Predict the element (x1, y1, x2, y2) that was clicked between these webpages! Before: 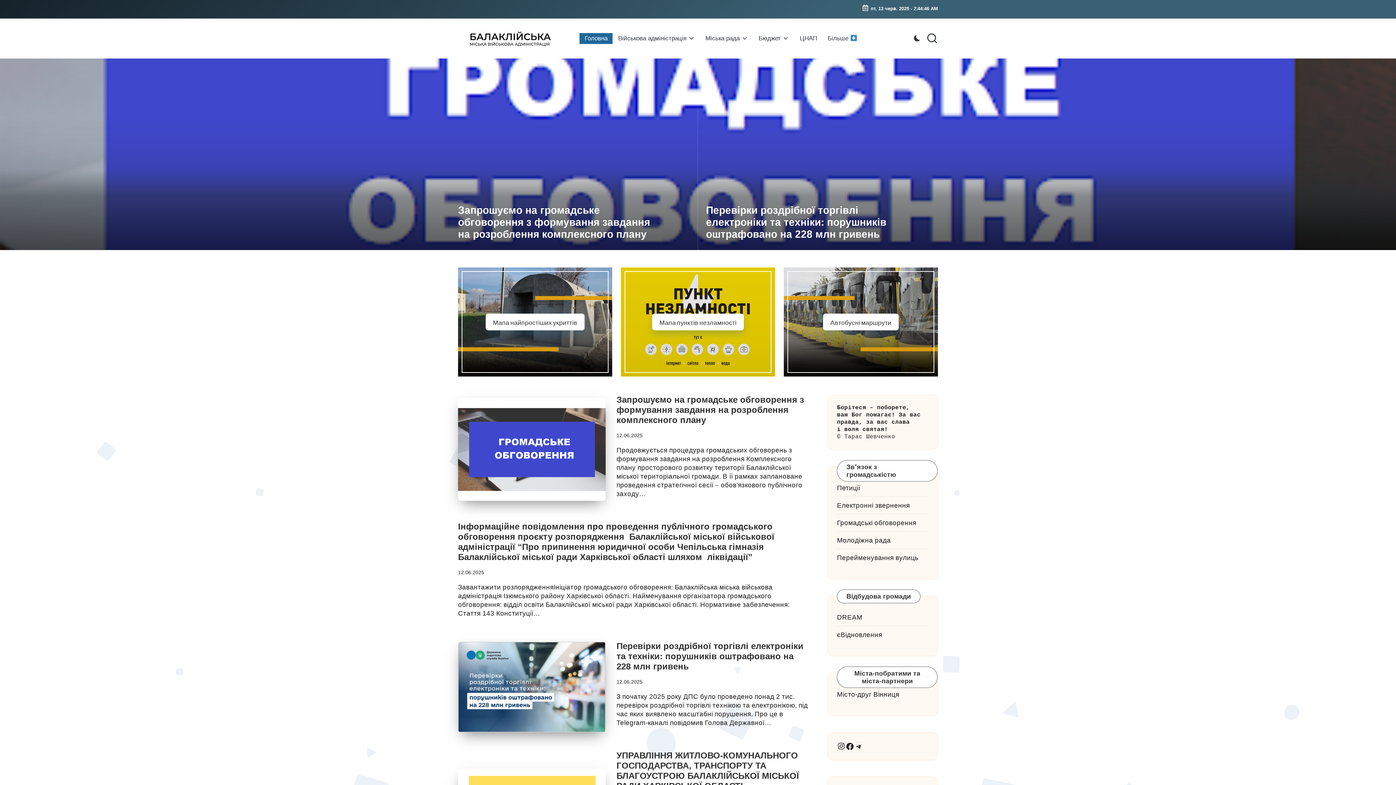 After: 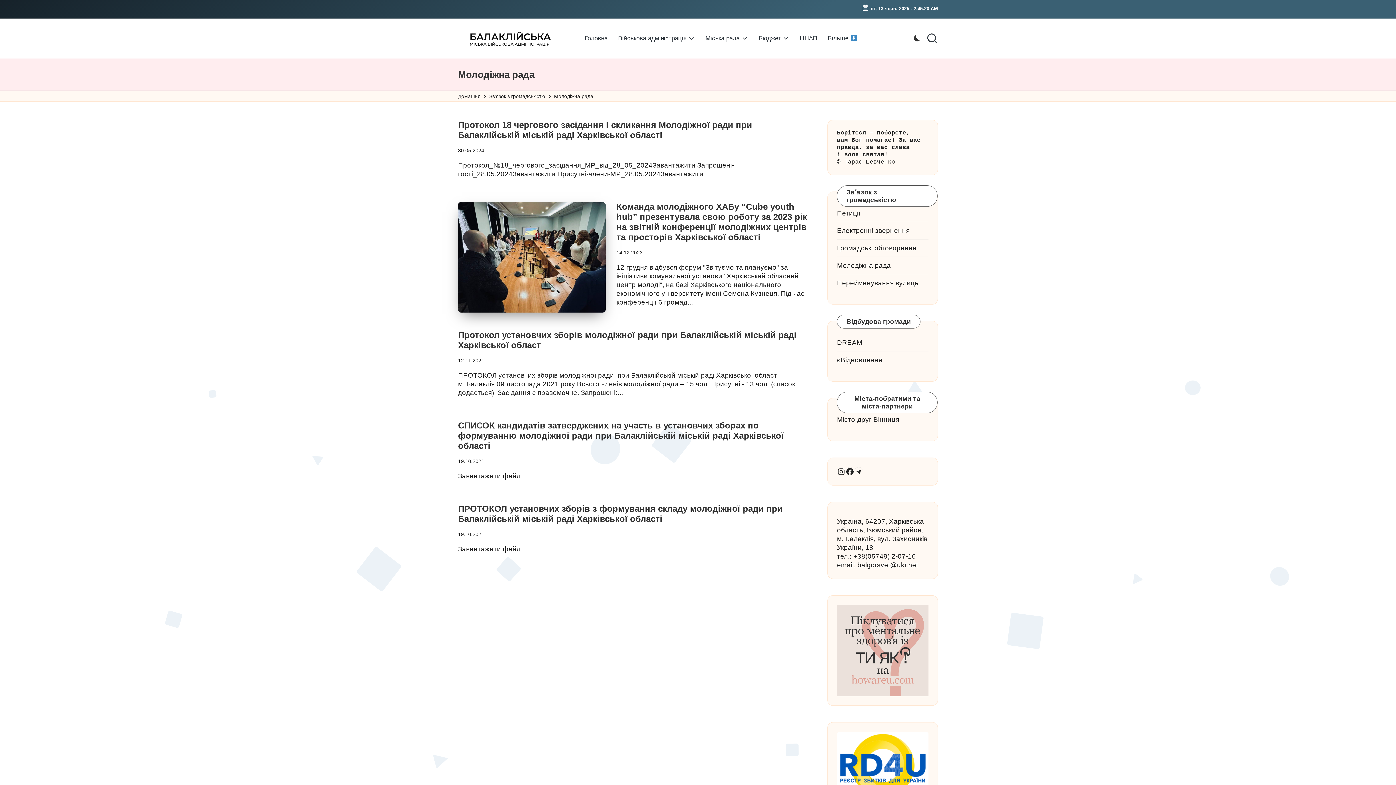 Action: bbox: (837, 536, 891, 544) label: Молодіжна рада